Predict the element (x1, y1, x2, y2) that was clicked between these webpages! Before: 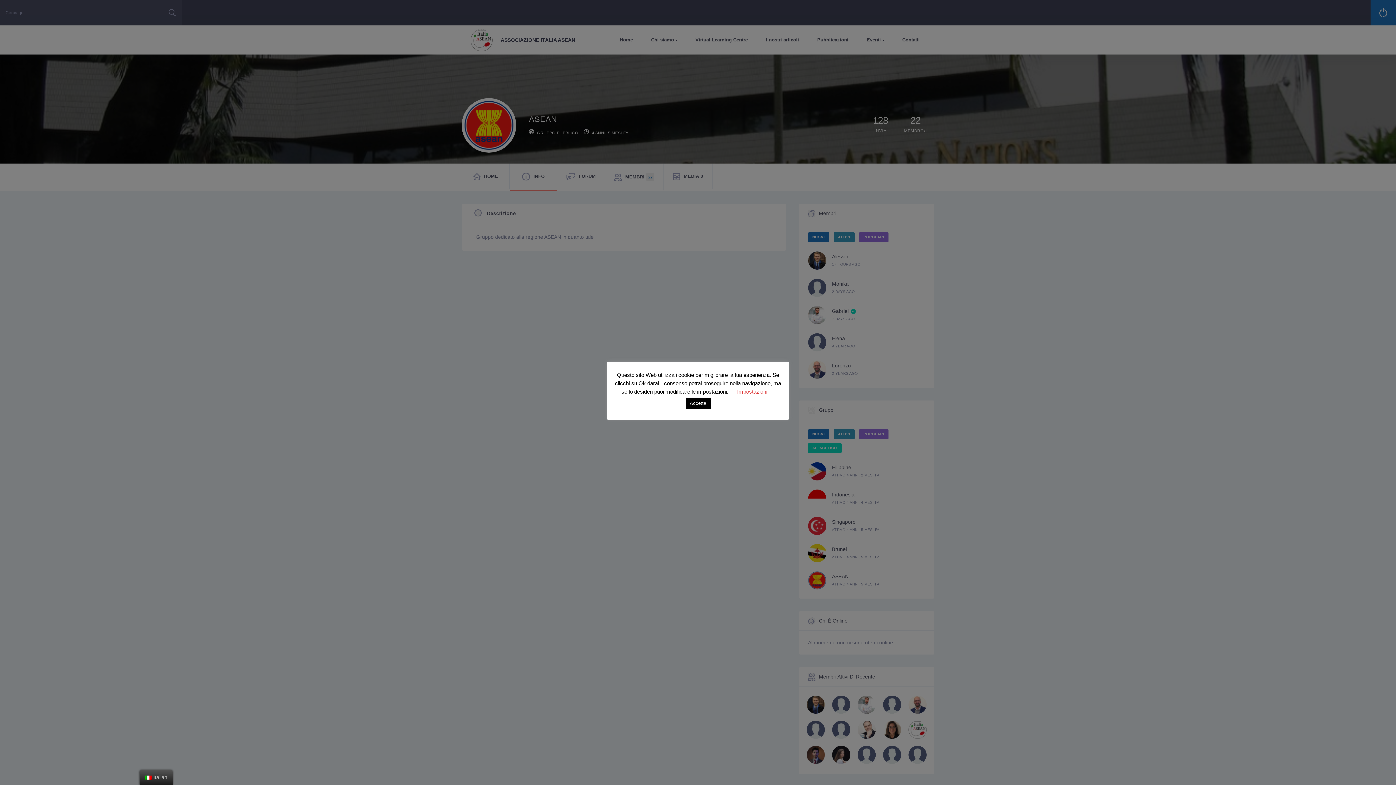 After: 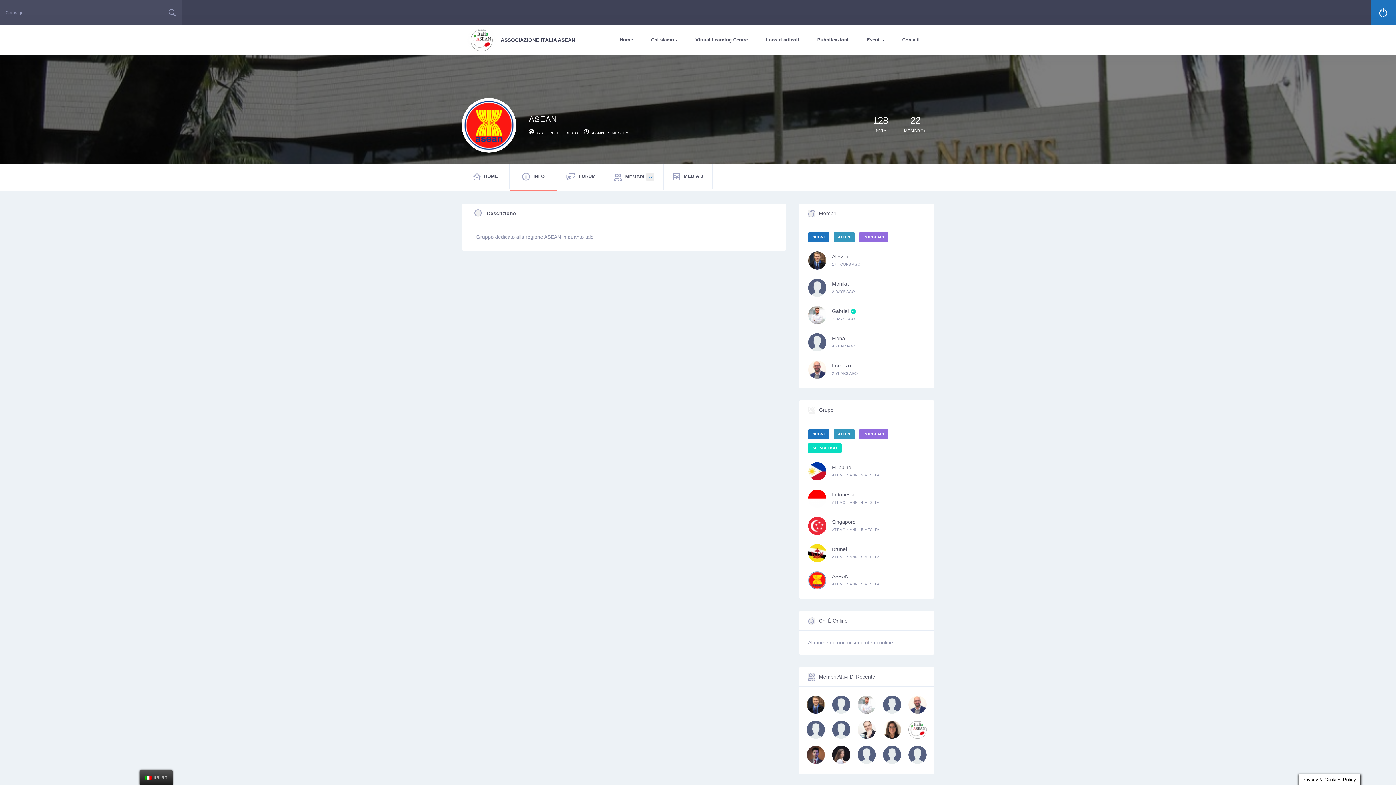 Action: label: Accetta bbox: (685, 397, 710, 409)